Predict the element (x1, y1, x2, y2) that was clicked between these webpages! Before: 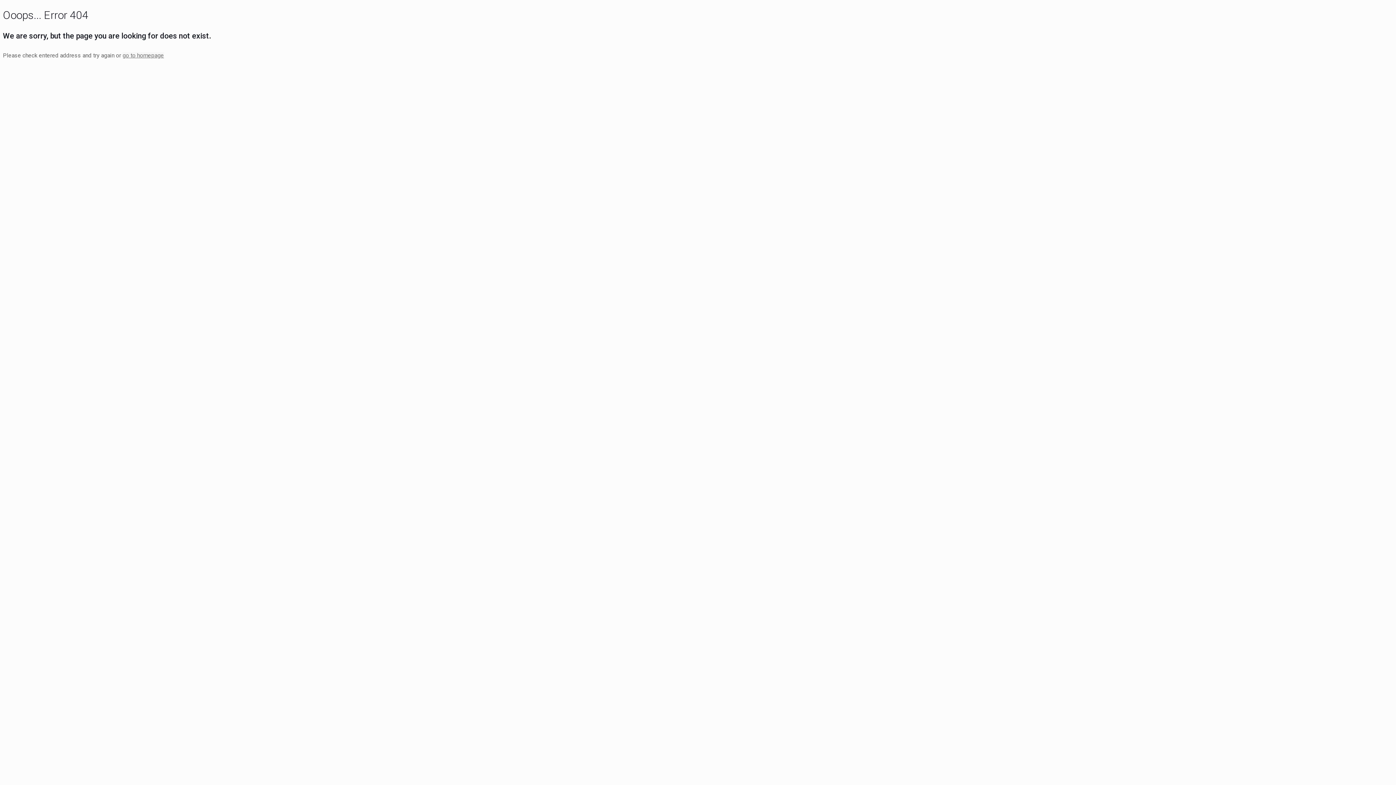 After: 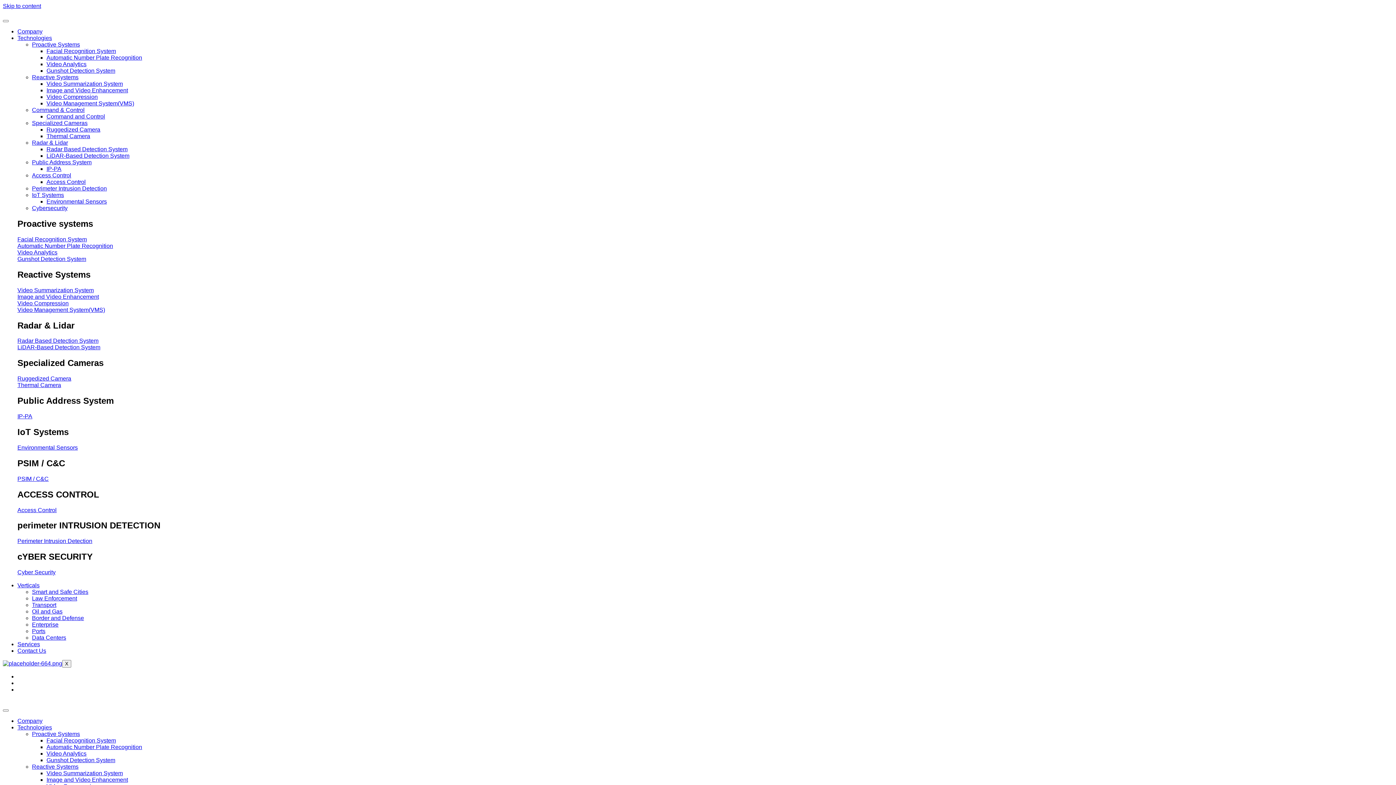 Action: label: go to homepage bbox: (122, 51, 164, 58)